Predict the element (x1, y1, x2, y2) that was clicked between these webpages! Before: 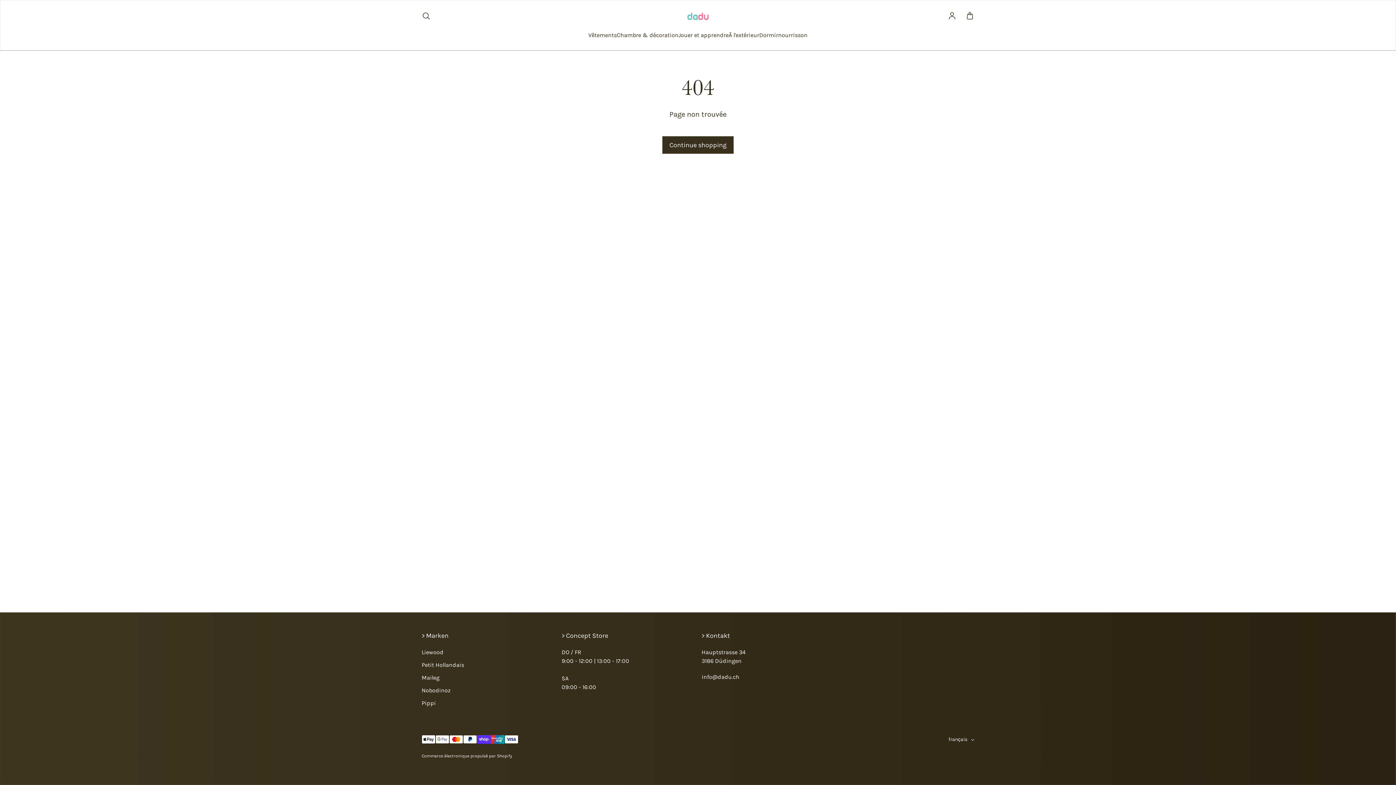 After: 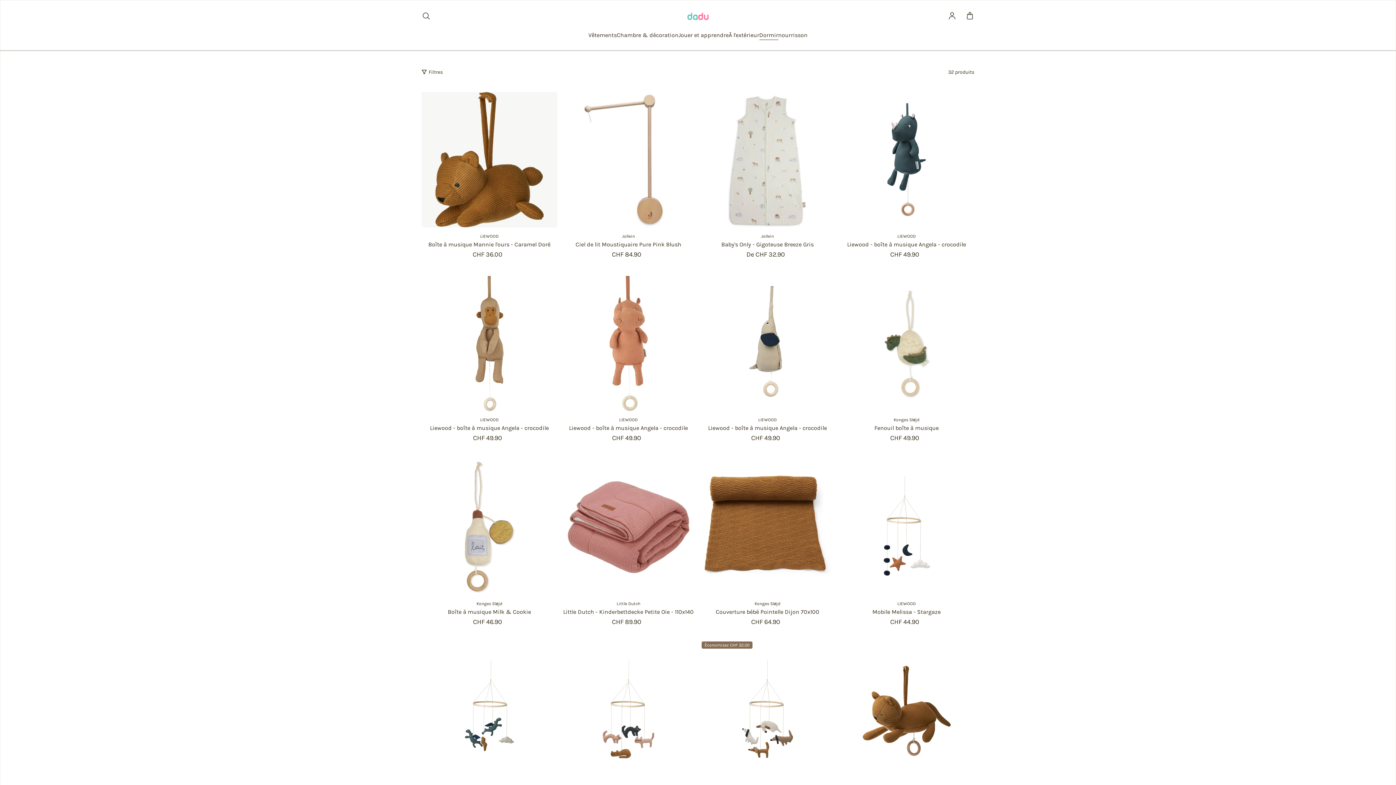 Action: label: Dormir bbox: (759, 30, 778, 40)